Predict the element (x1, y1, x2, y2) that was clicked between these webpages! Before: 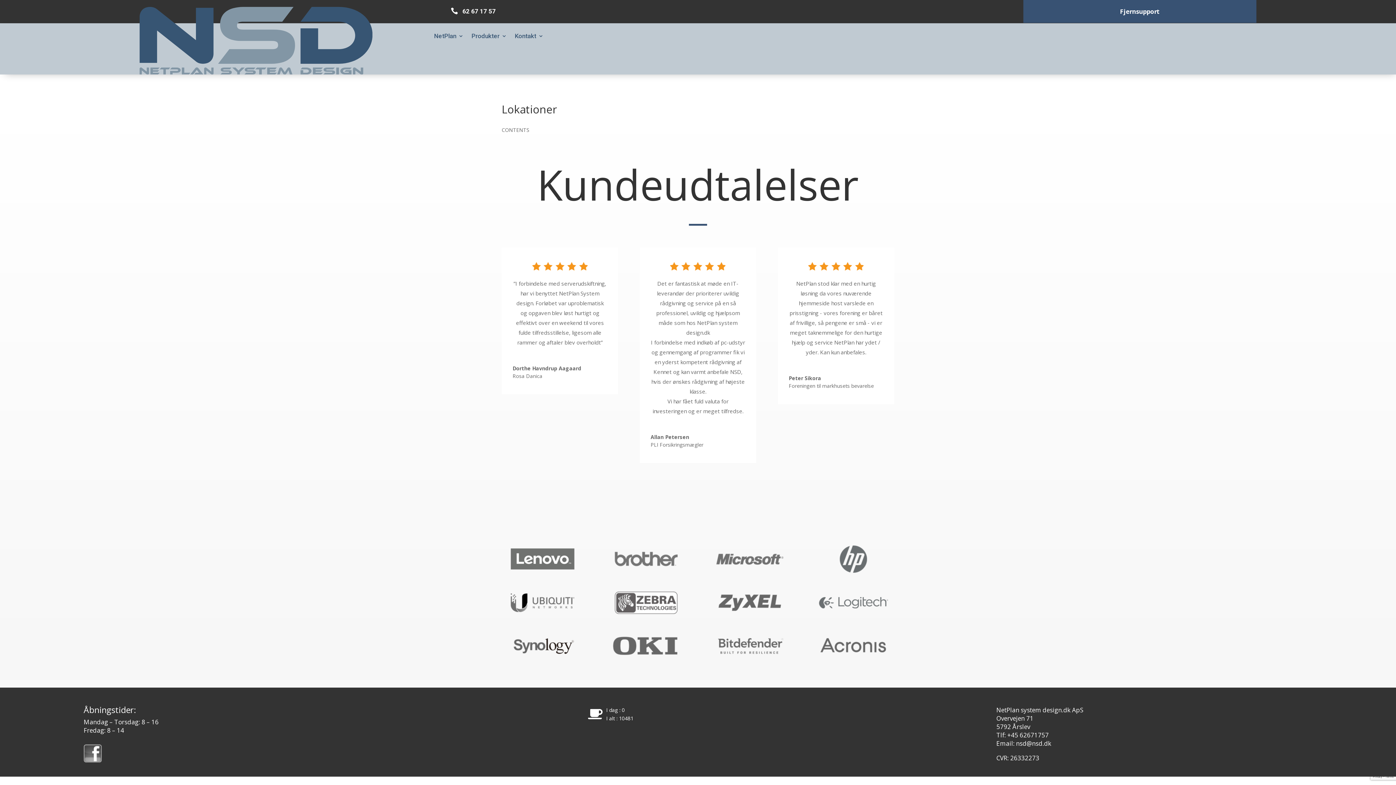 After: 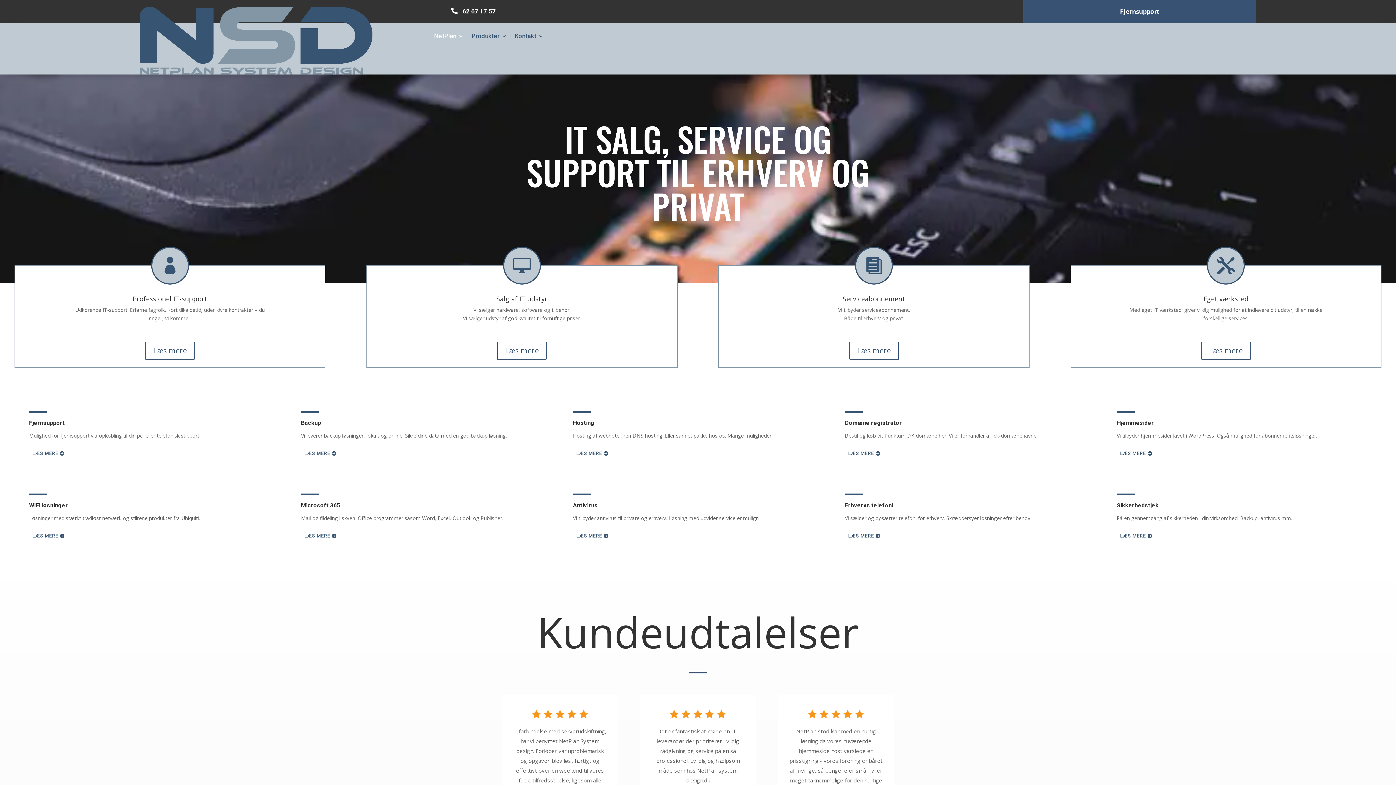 Action: bbox: (434, 33, 463, 41) label: NetPlan